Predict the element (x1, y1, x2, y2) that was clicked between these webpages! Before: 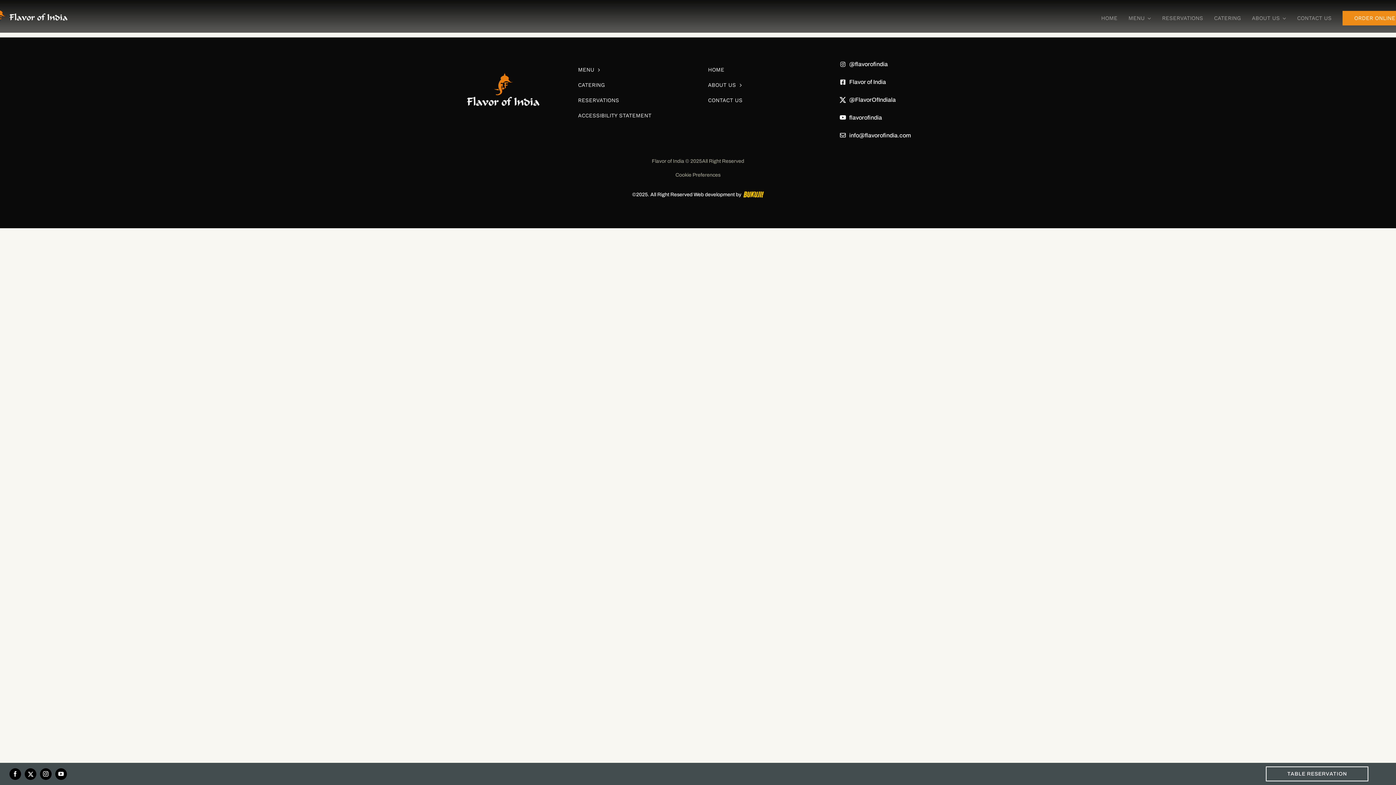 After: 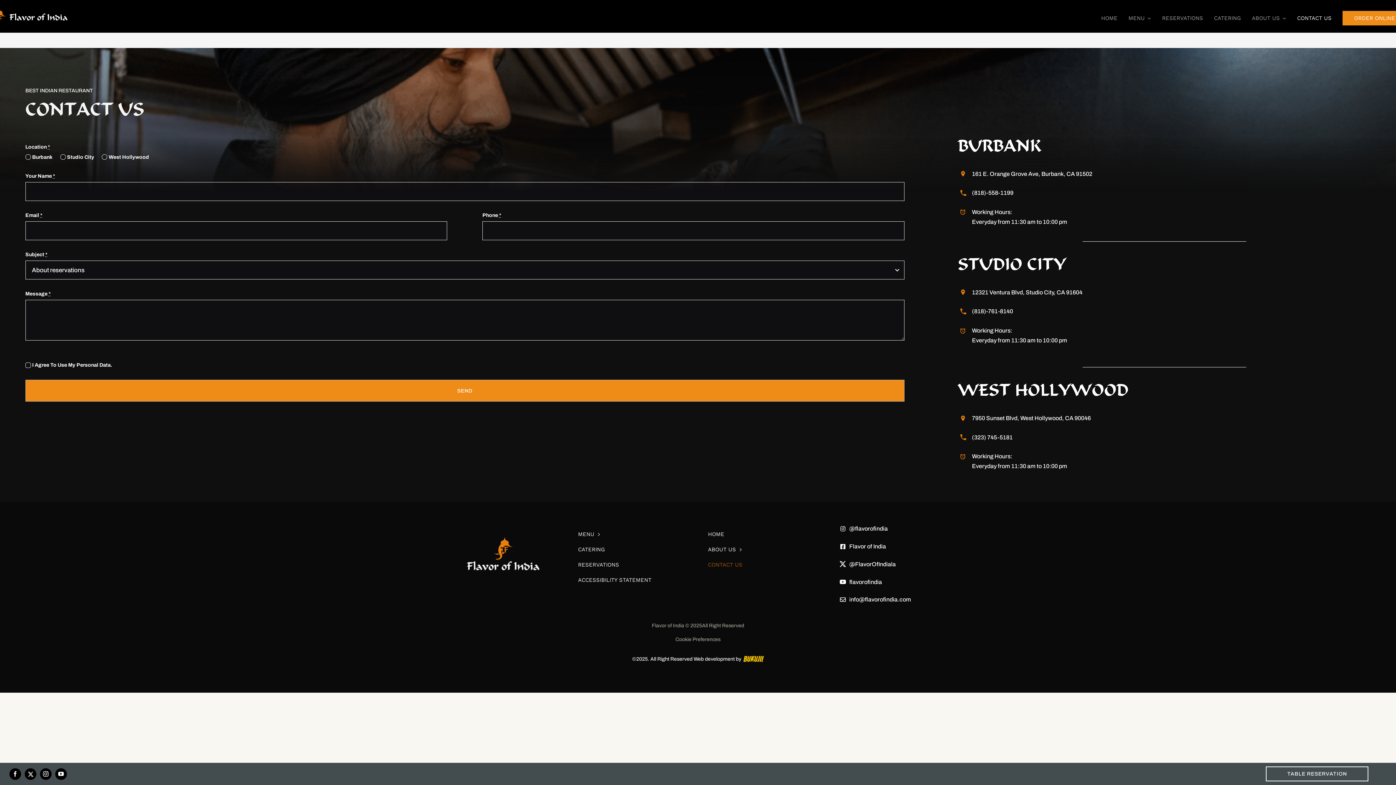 Action: bbox: (1297, 13, 1342, 22) label: CONTACT US